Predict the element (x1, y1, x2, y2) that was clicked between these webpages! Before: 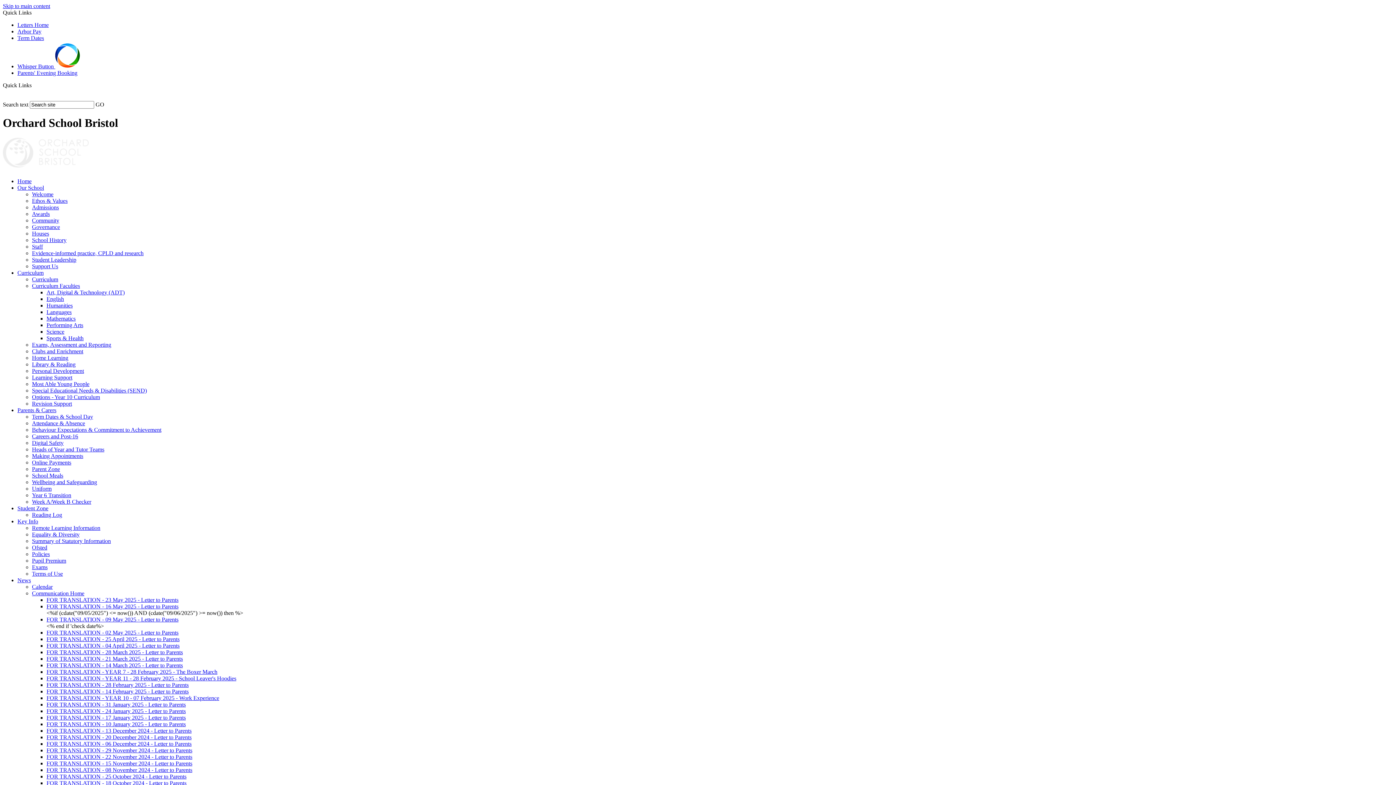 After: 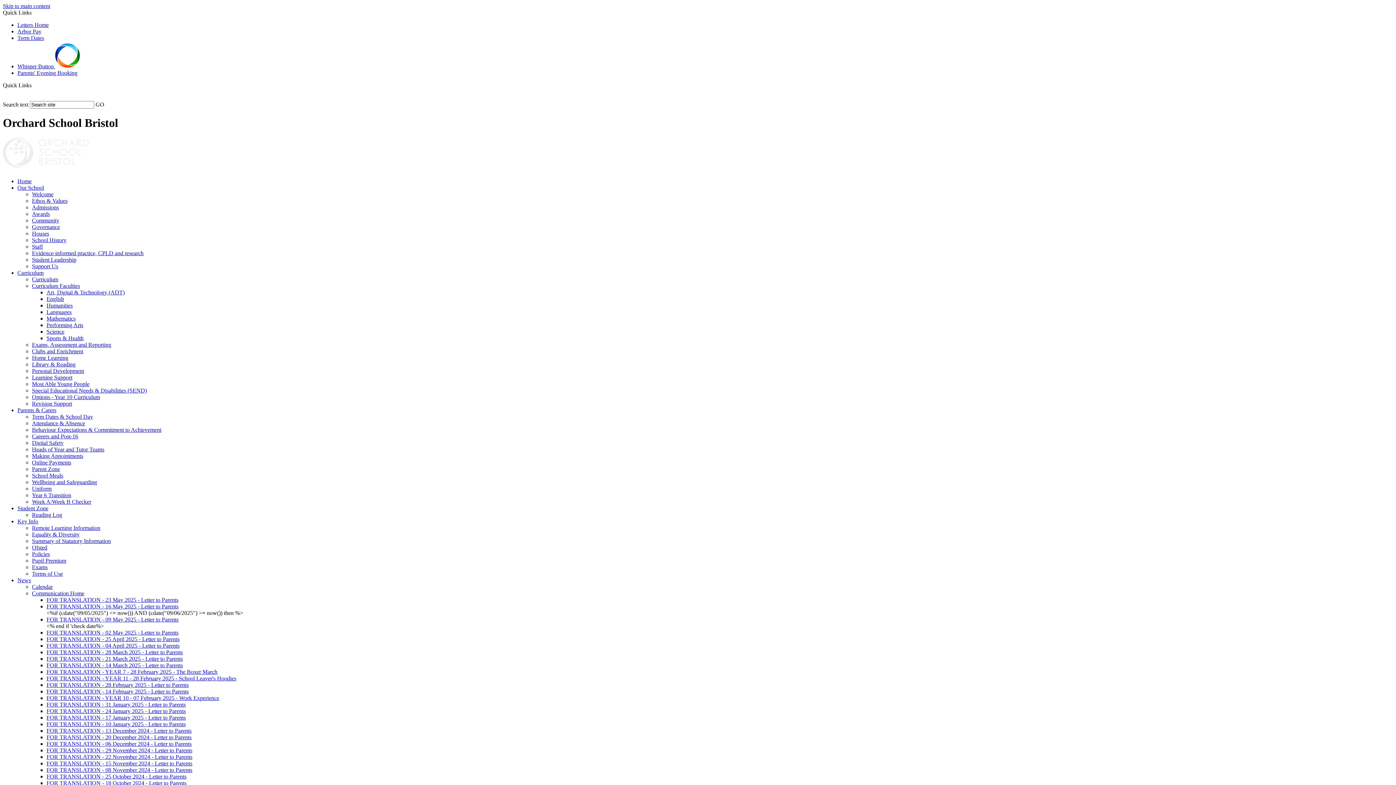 Action: bbox: (32, 557, 66, 564) label: Pupil Premium